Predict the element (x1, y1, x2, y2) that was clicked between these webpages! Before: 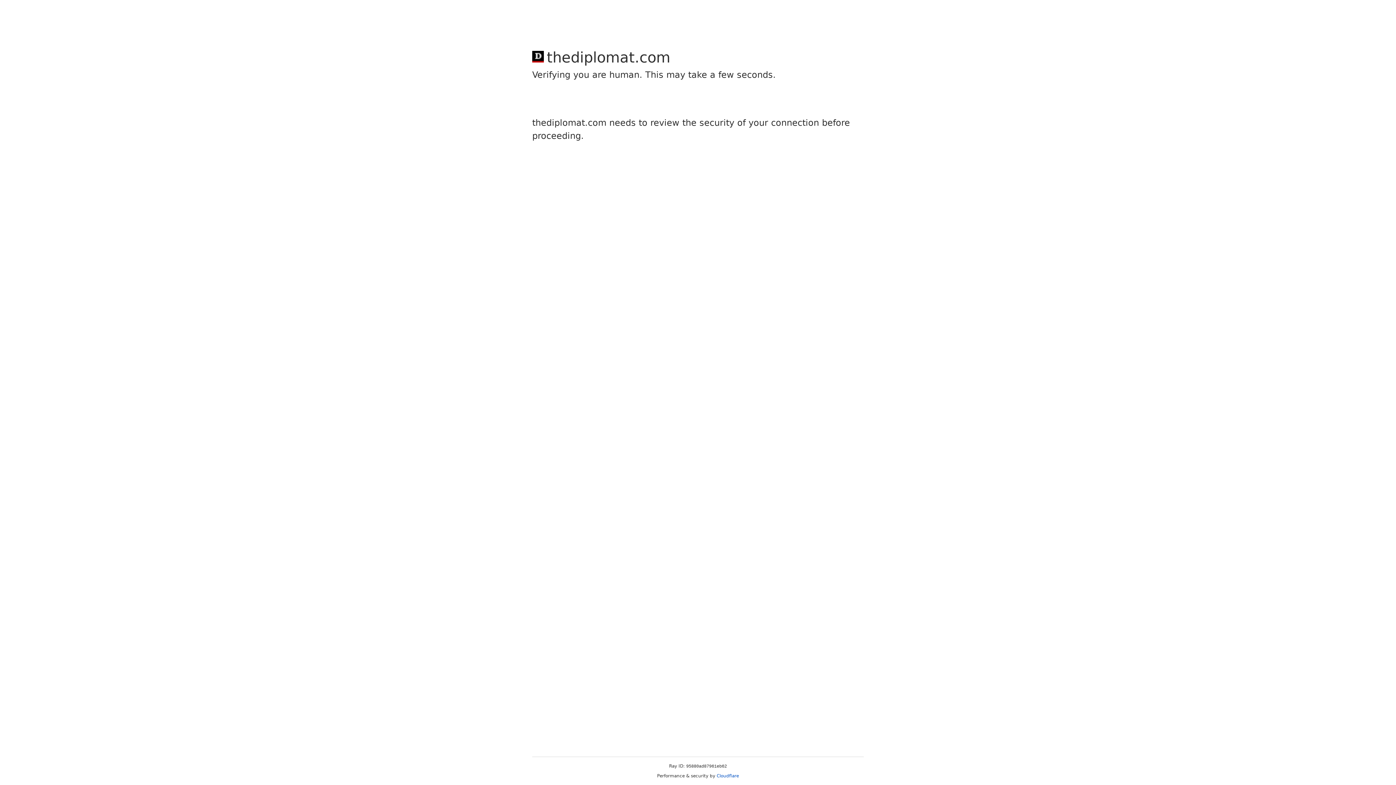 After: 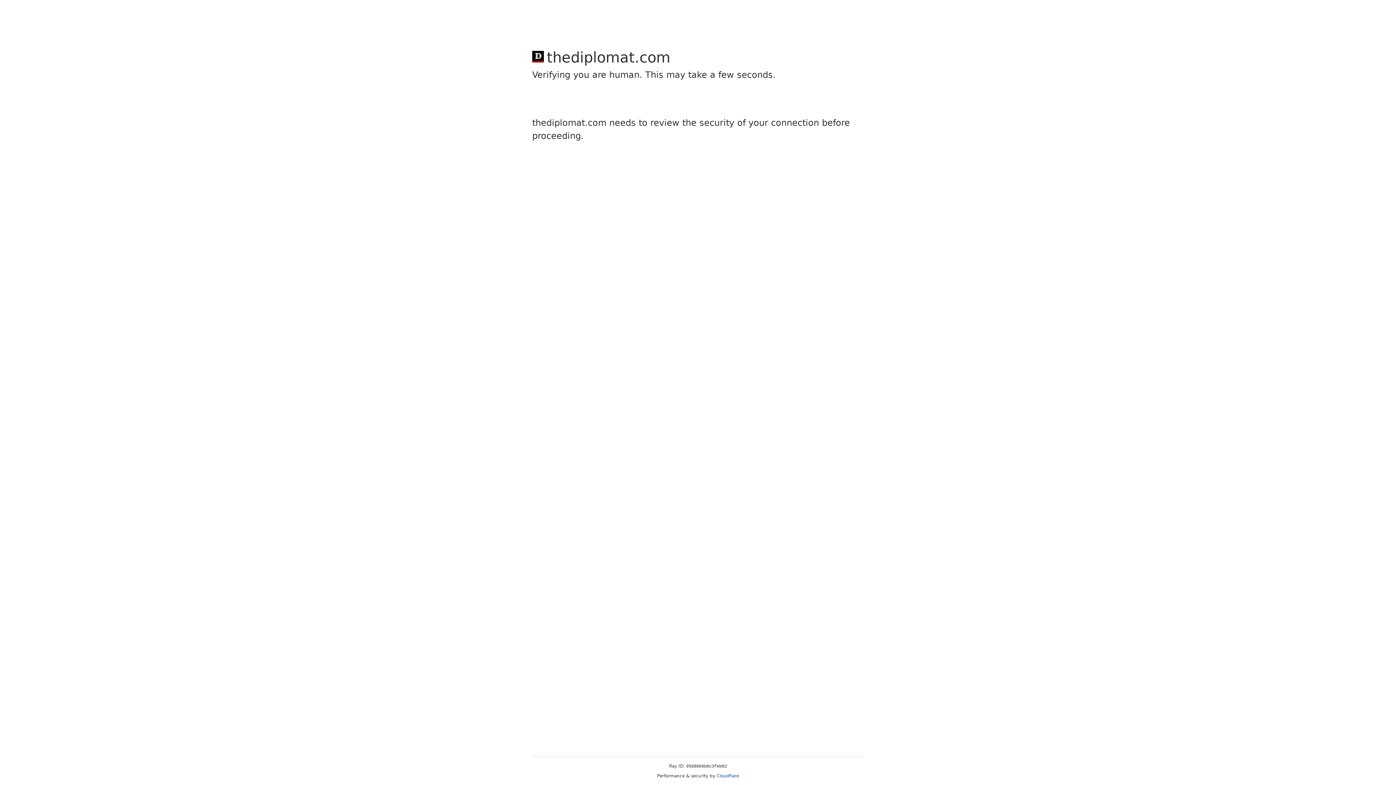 Action: bbox: (716, 773, 739, 778) label: Cloudflare